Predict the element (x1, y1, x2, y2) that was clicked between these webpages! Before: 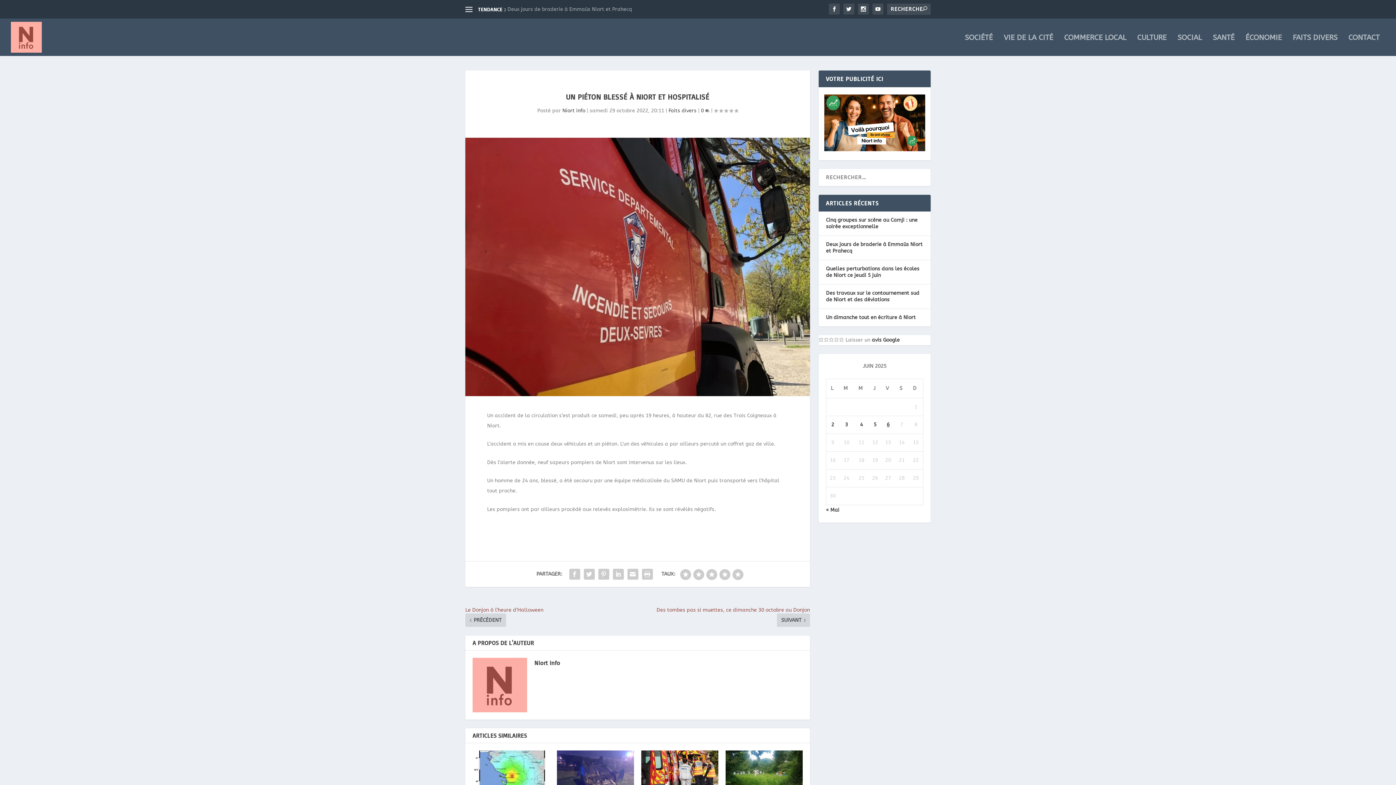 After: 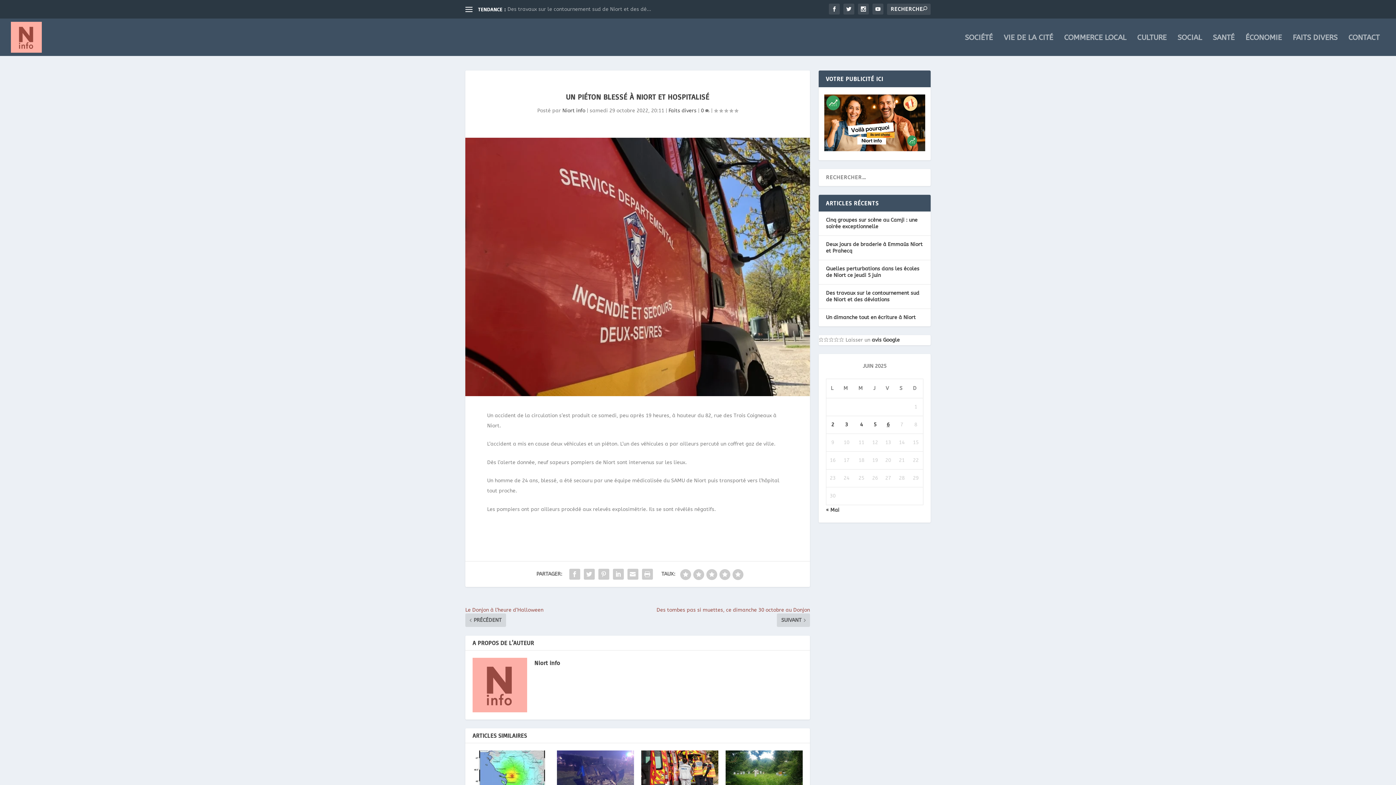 Action: bbox: (824, 94, 925, 153)